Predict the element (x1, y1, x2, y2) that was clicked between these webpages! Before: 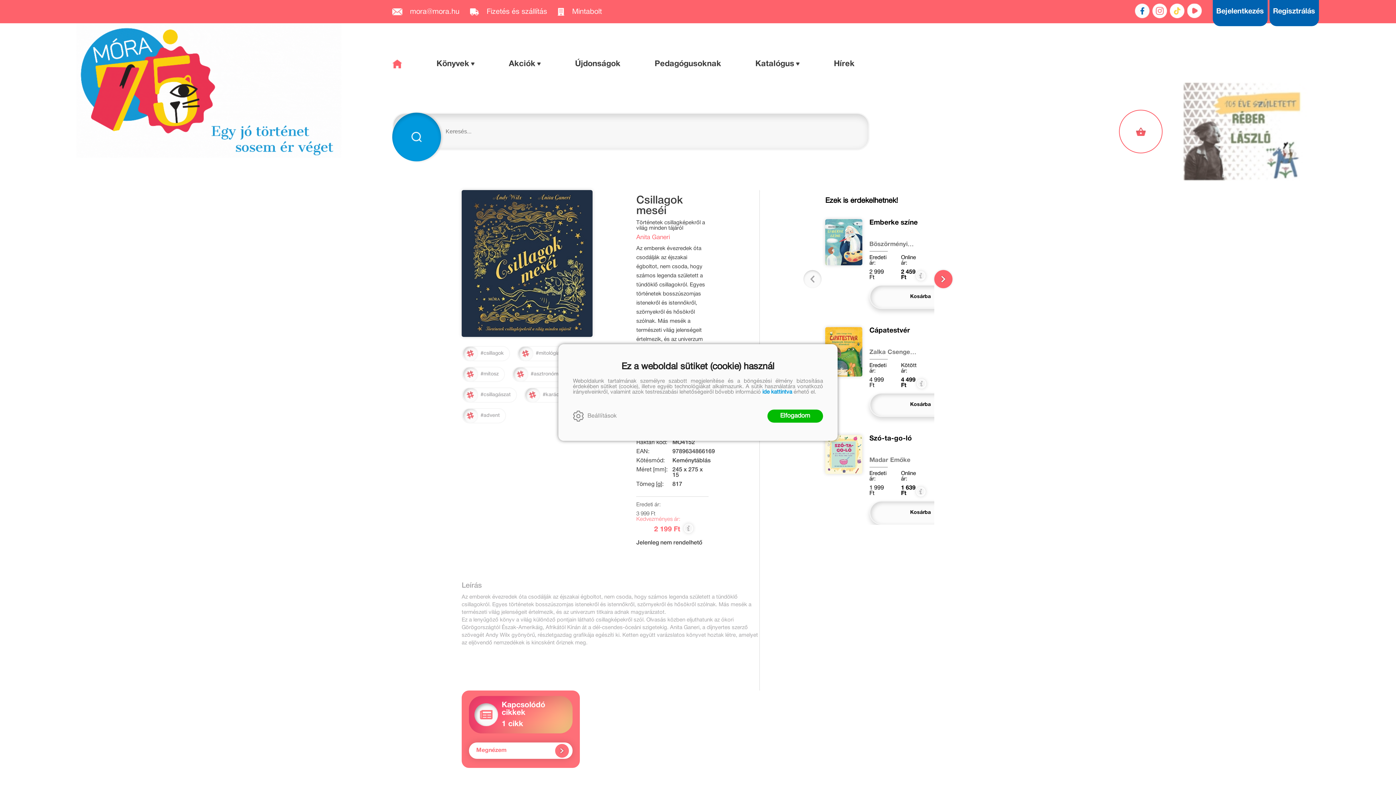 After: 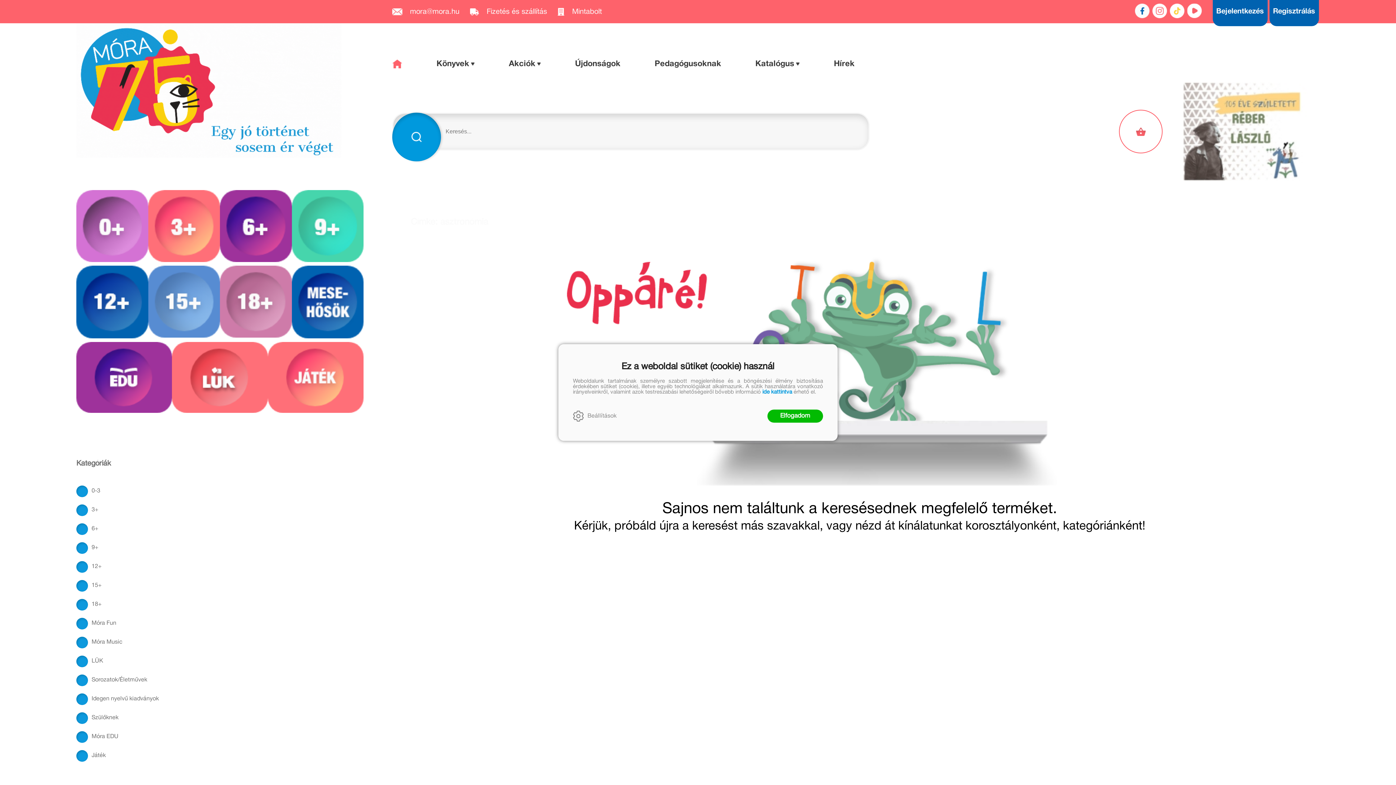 Action: bbox: (512, 366, 568, 382) label: #asztronómia